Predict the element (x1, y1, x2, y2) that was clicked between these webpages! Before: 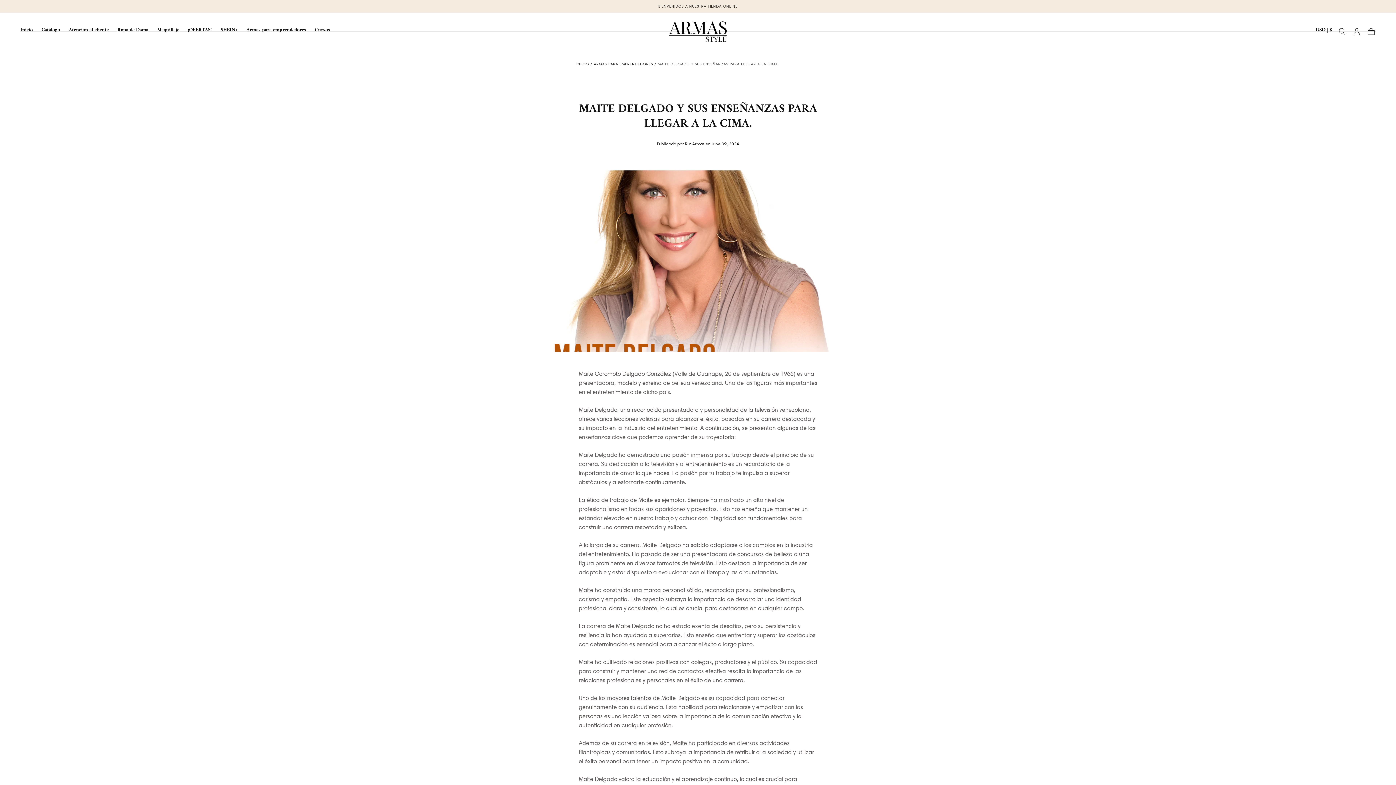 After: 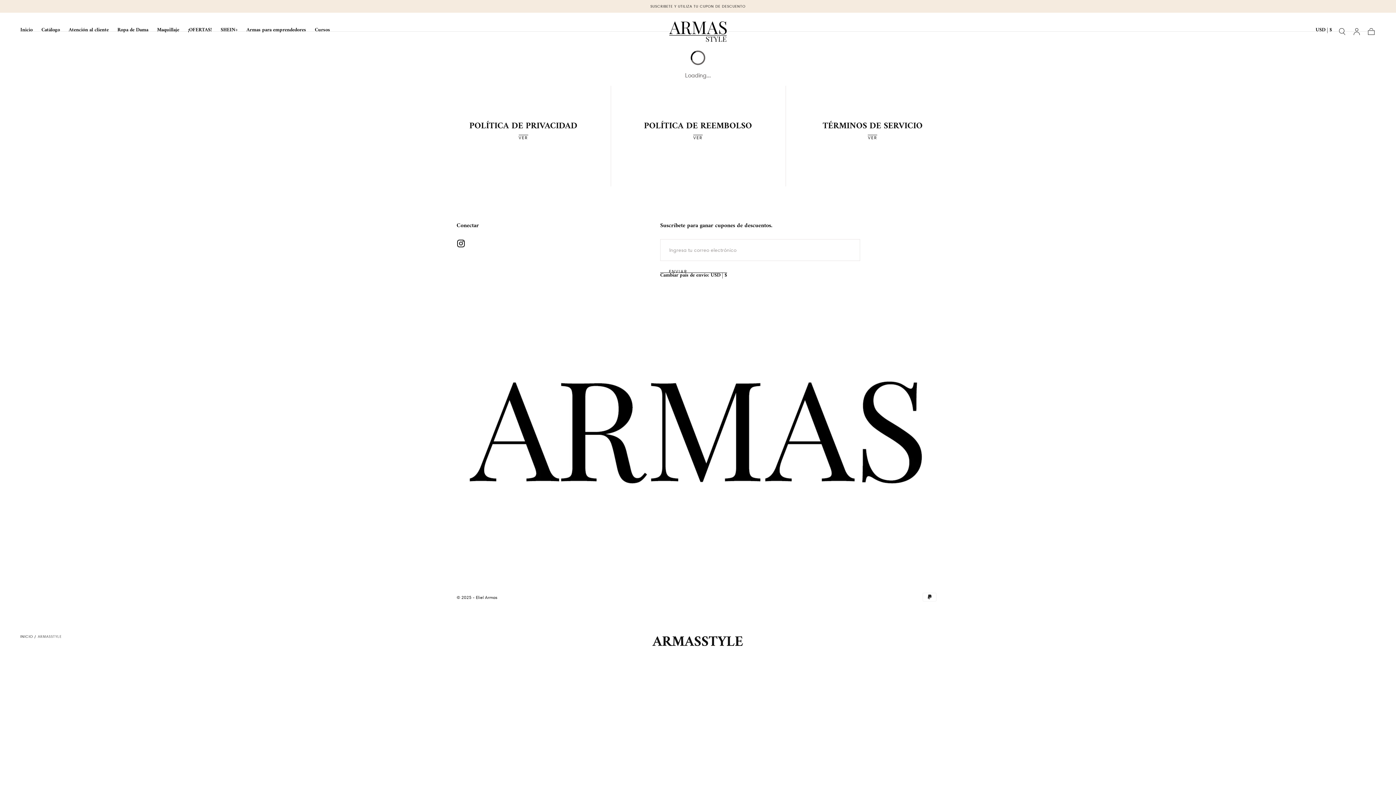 Action: label: Cursos bbox: (314, 27, 330, 35)